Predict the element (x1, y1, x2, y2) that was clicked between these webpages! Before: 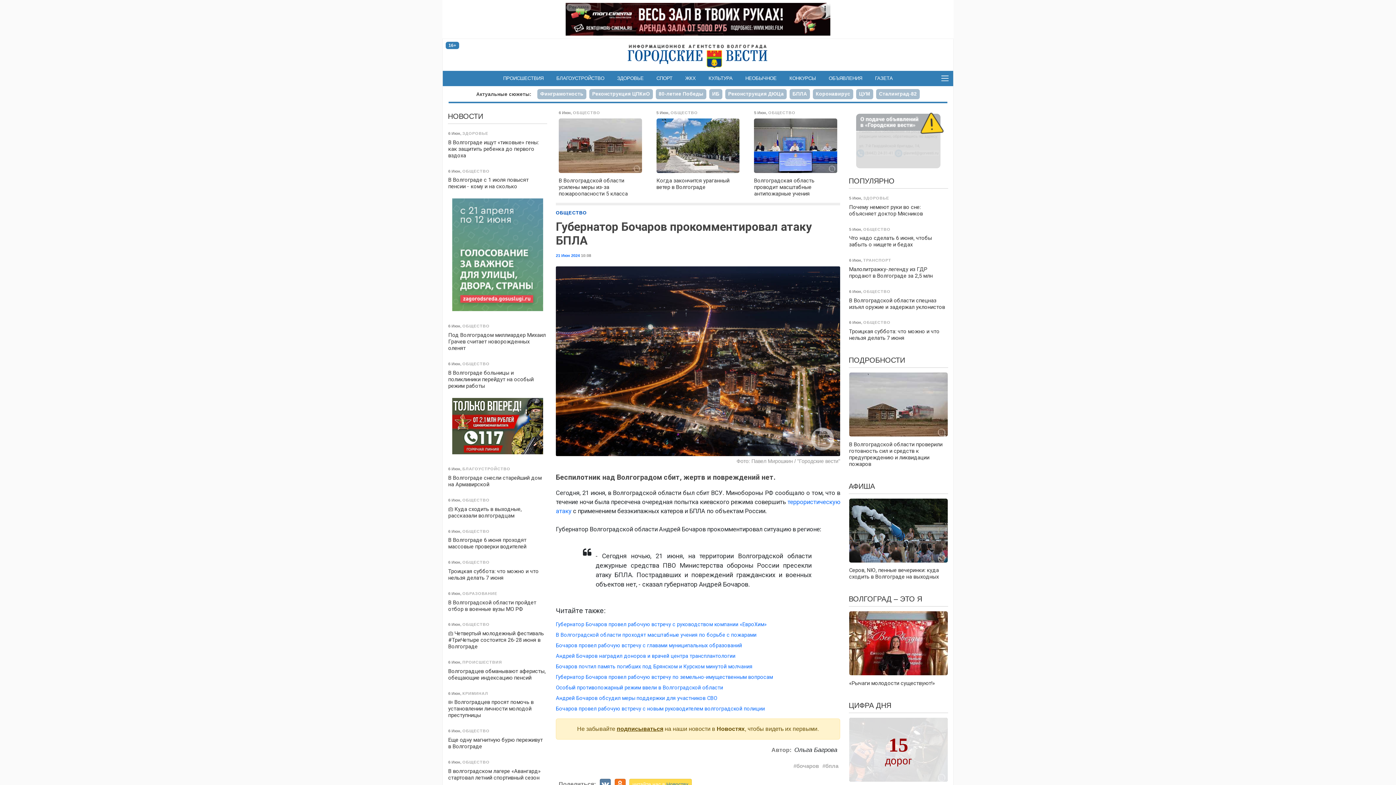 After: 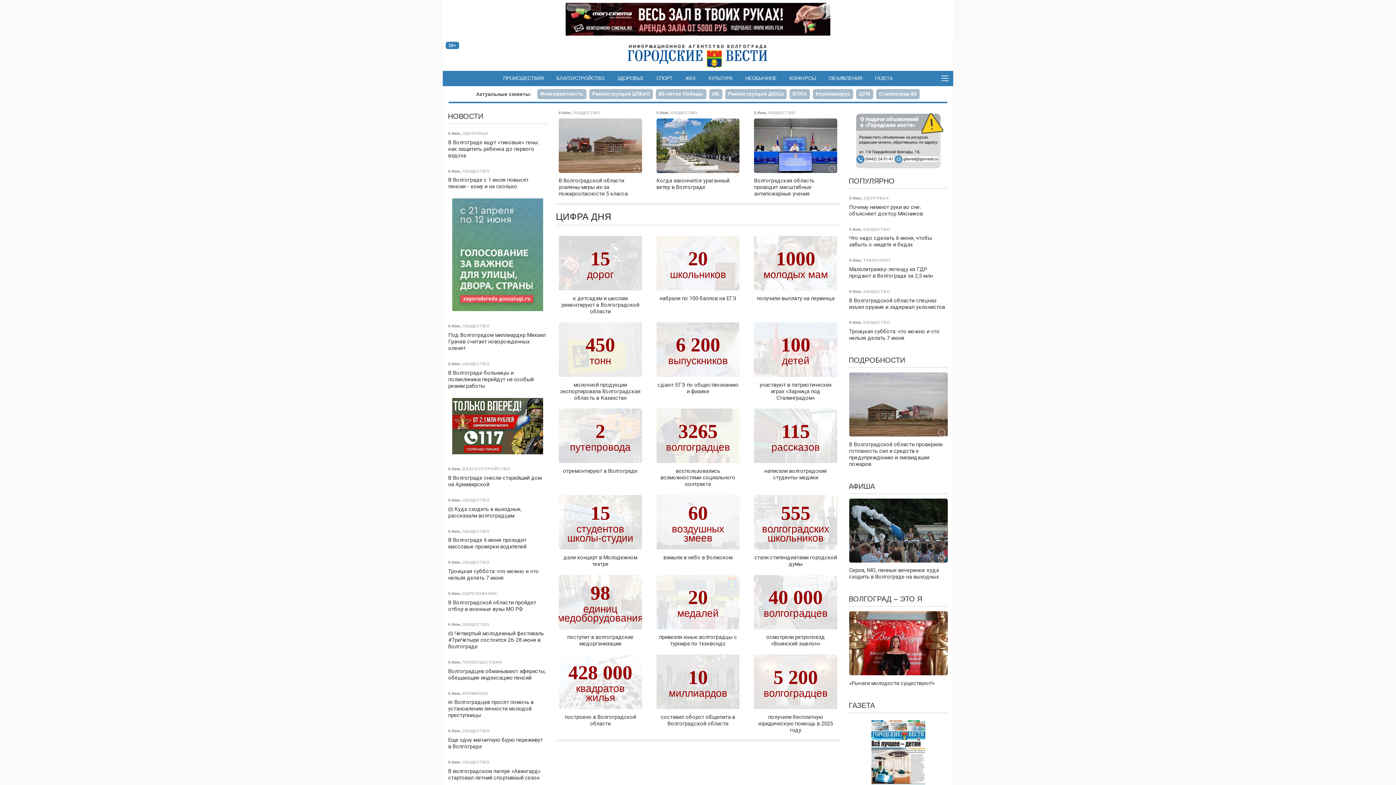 Action: bbox: (848, 701, 891, 709) label: ЦИФРА ДНЯ